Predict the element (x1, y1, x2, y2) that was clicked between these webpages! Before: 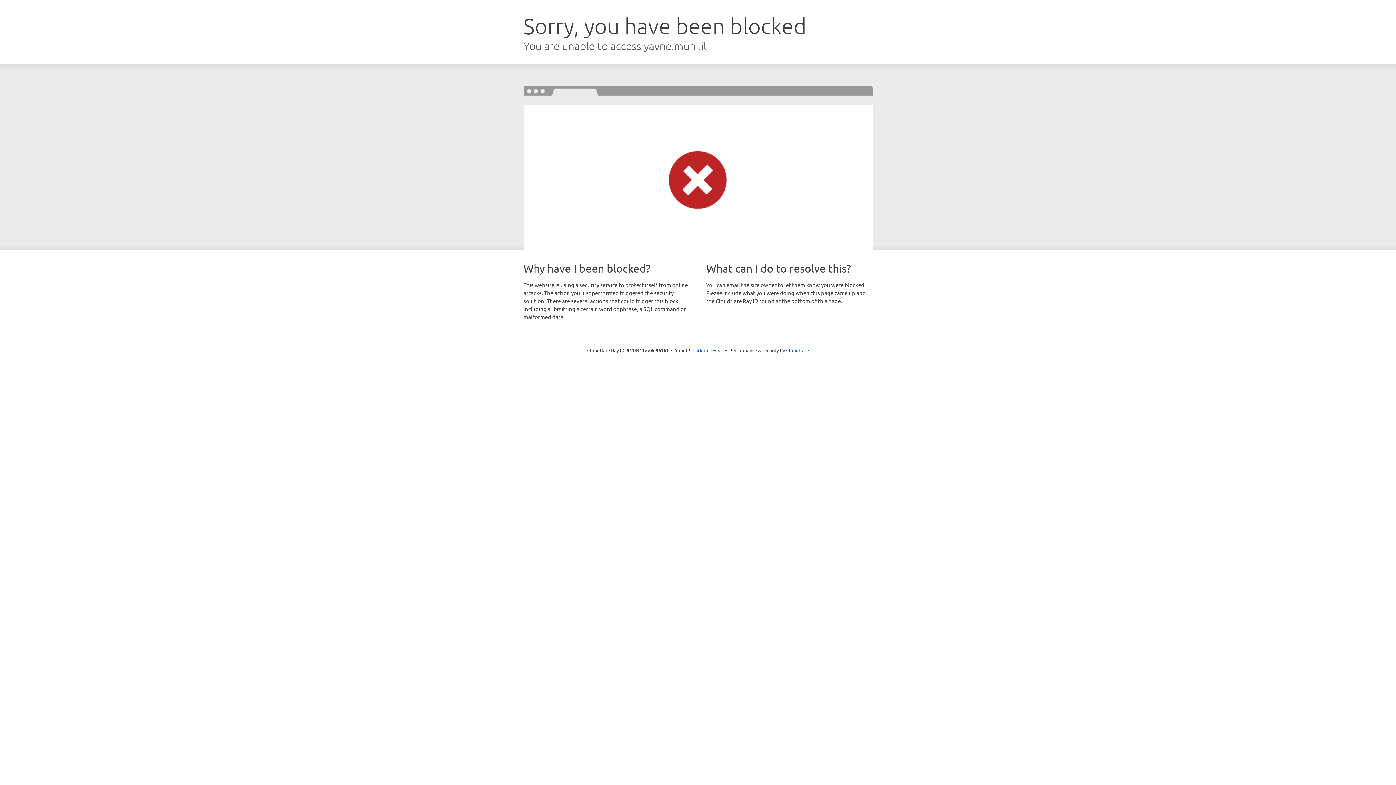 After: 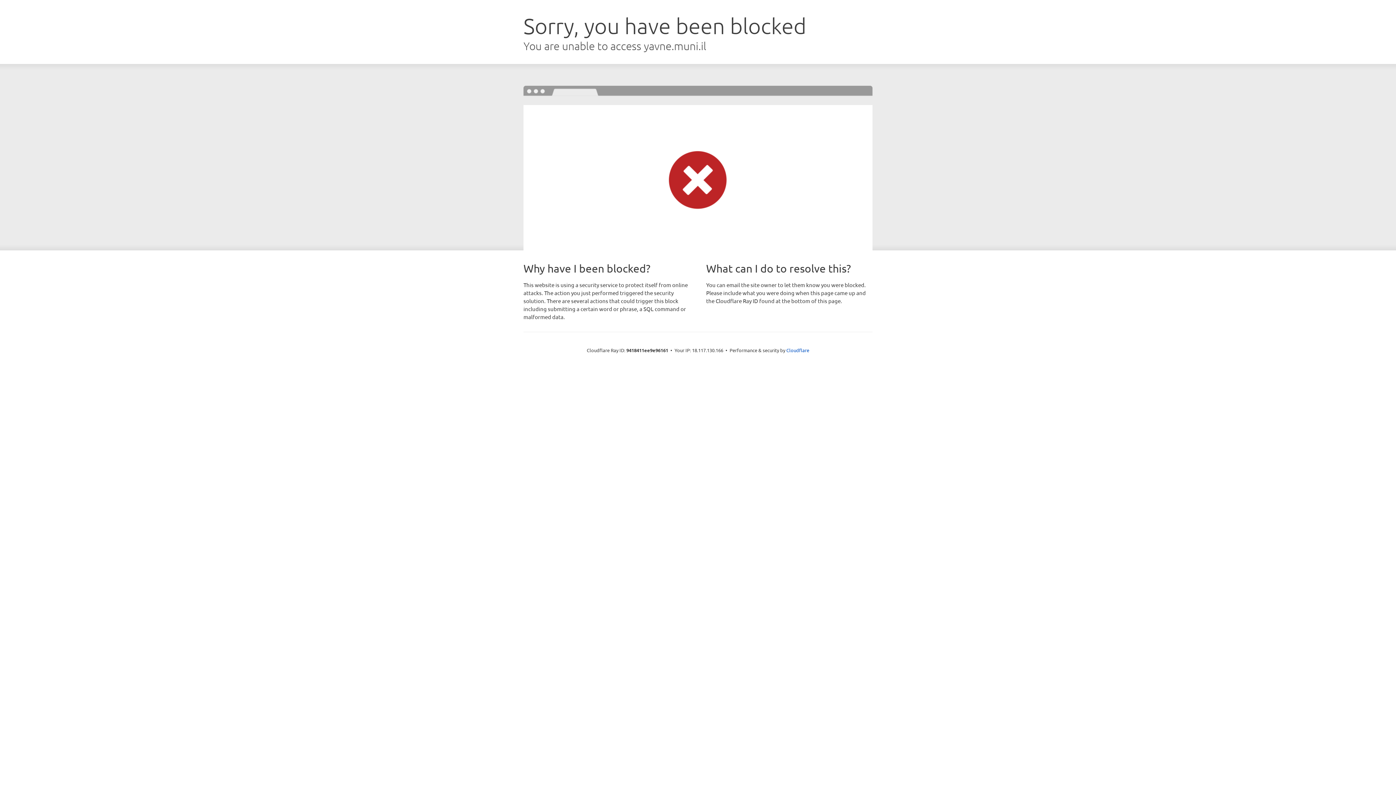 Action: bbox: (692, 346, 723, 353) label: Click to reveal